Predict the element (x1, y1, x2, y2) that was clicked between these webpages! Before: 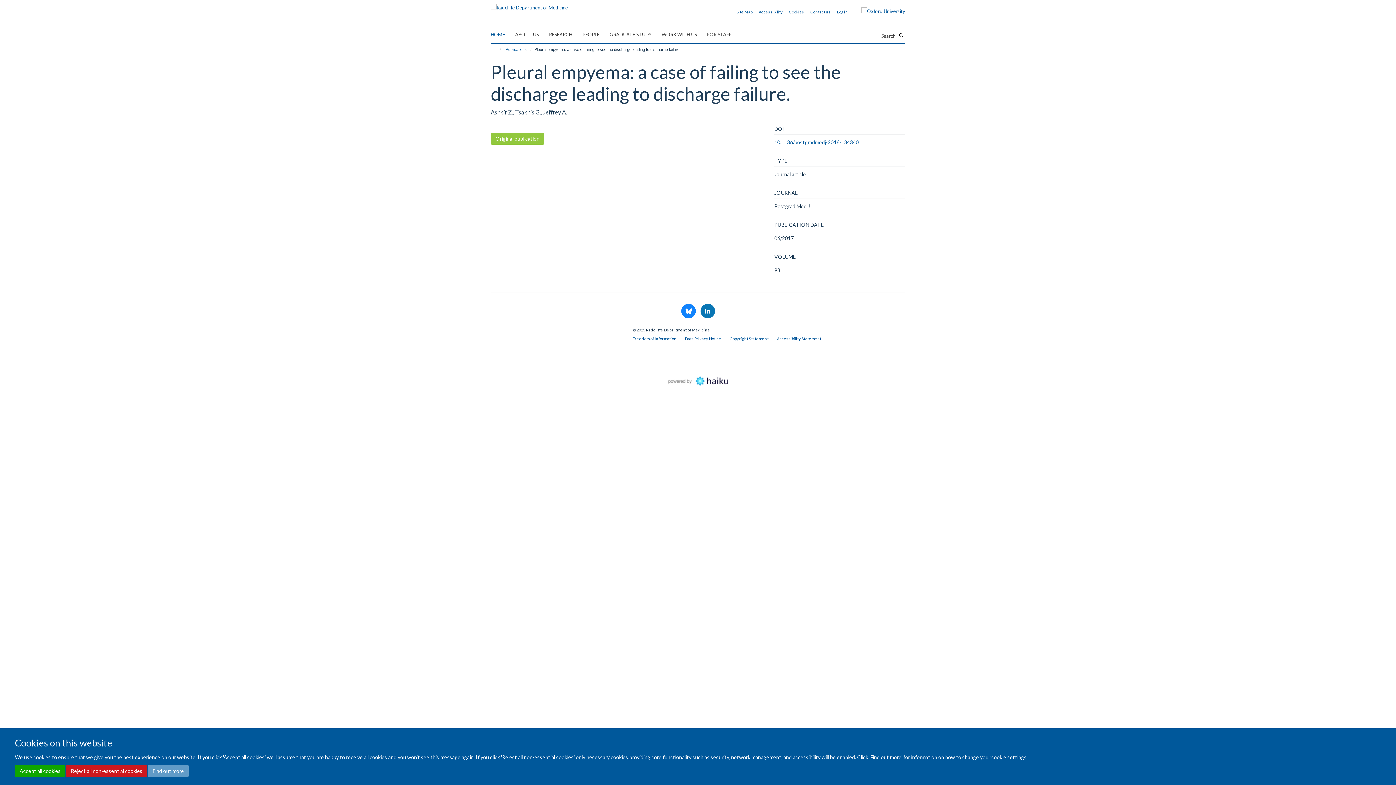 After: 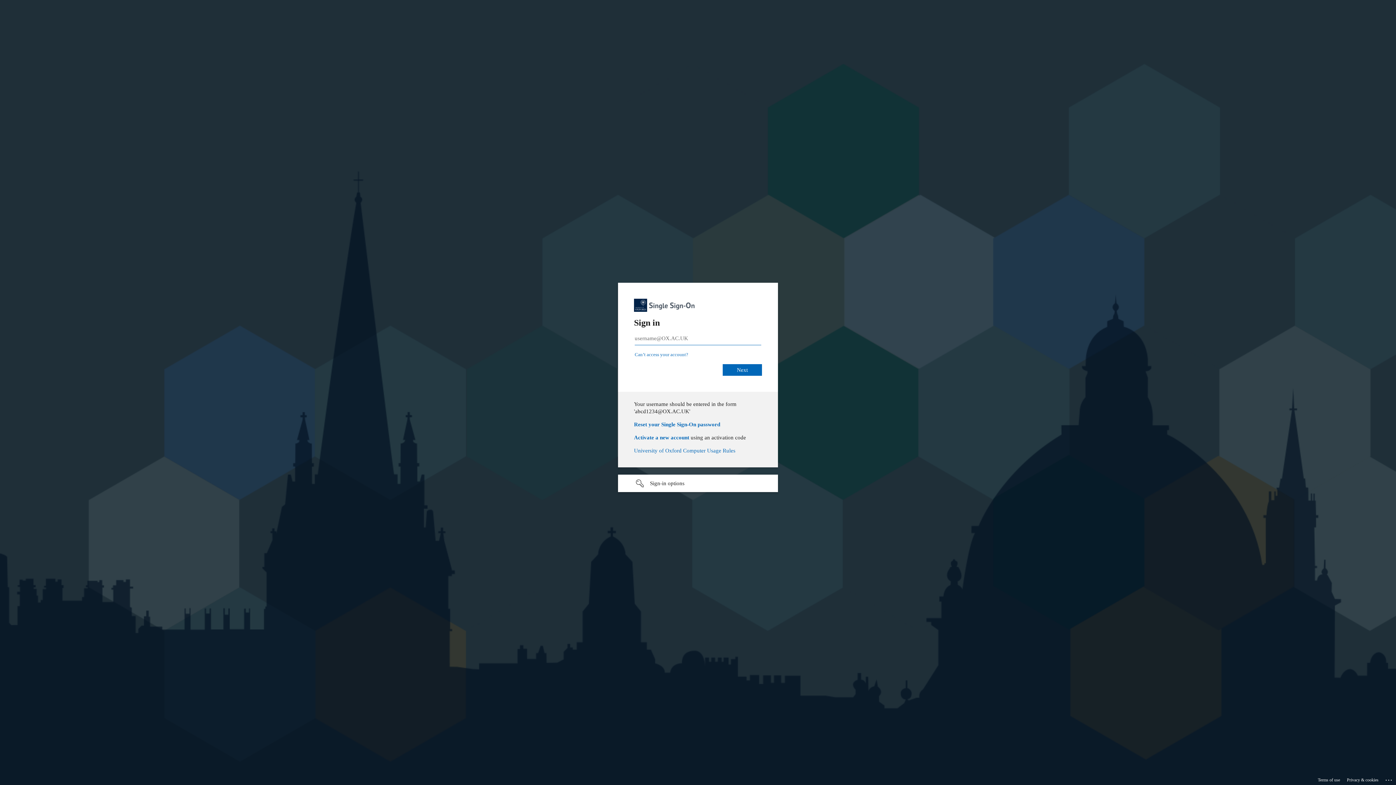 Action: bbox: (837, 9, 848, 14) label: Log in